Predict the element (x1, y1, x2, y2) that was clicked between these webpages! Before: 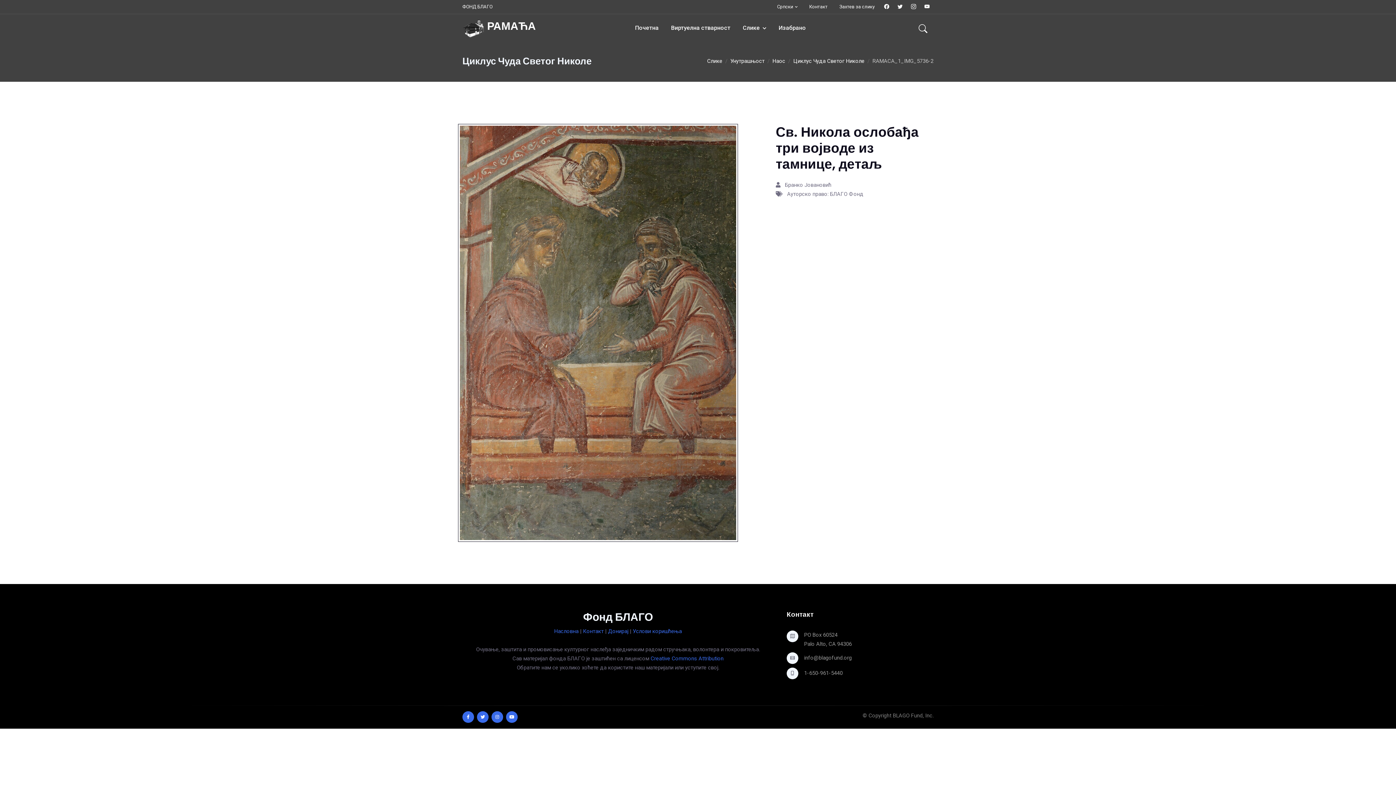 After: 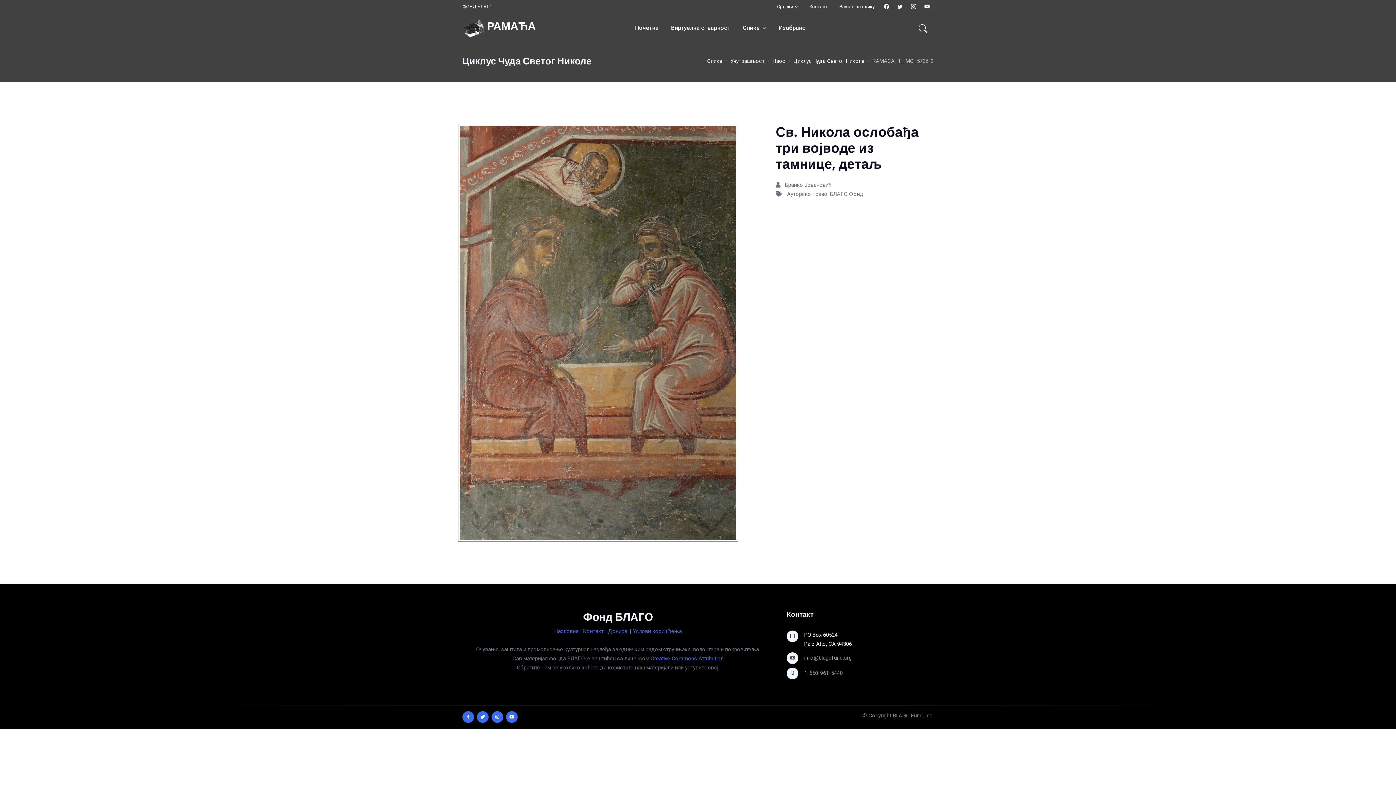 Action: label: PO Box 60524
Palo Alto, CA 94306 bbox: (786, 630, 929, 648)